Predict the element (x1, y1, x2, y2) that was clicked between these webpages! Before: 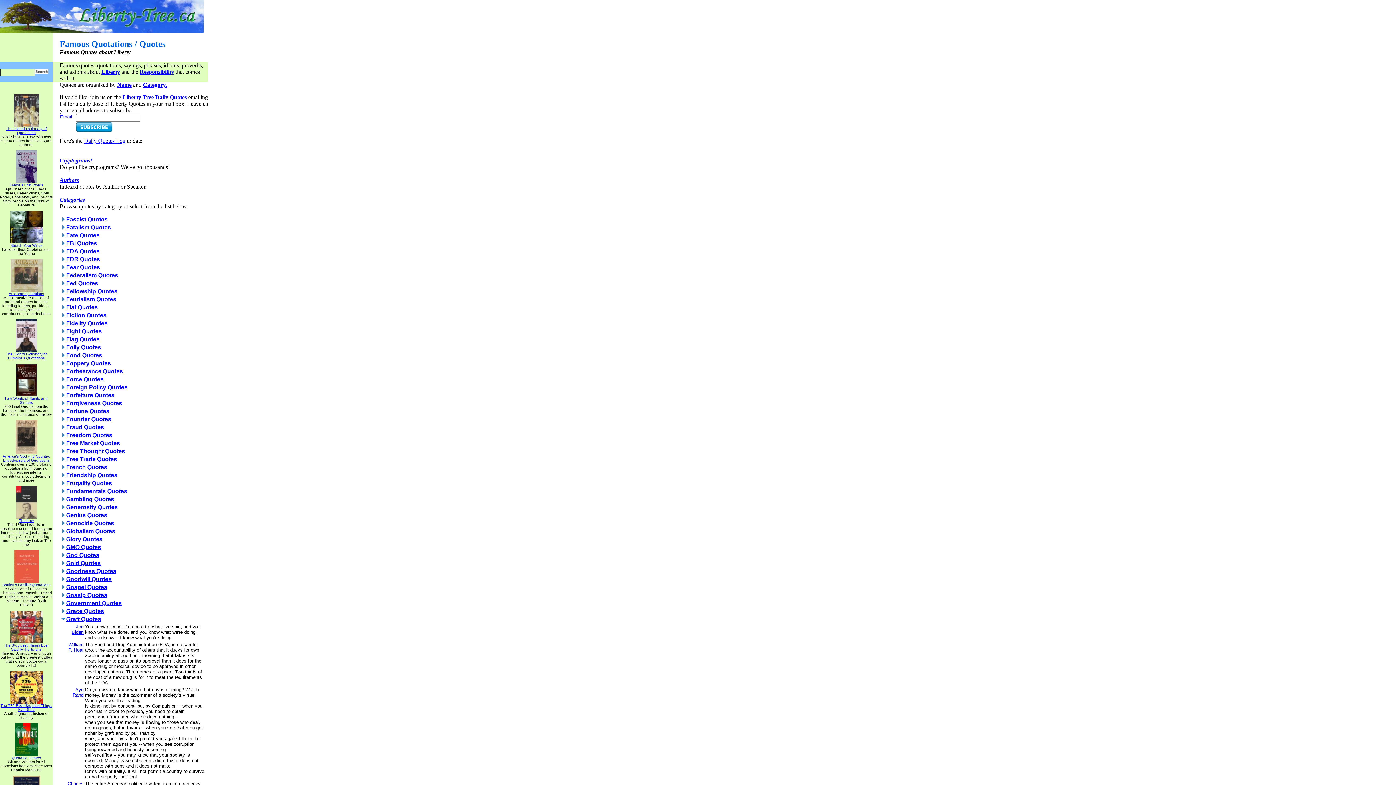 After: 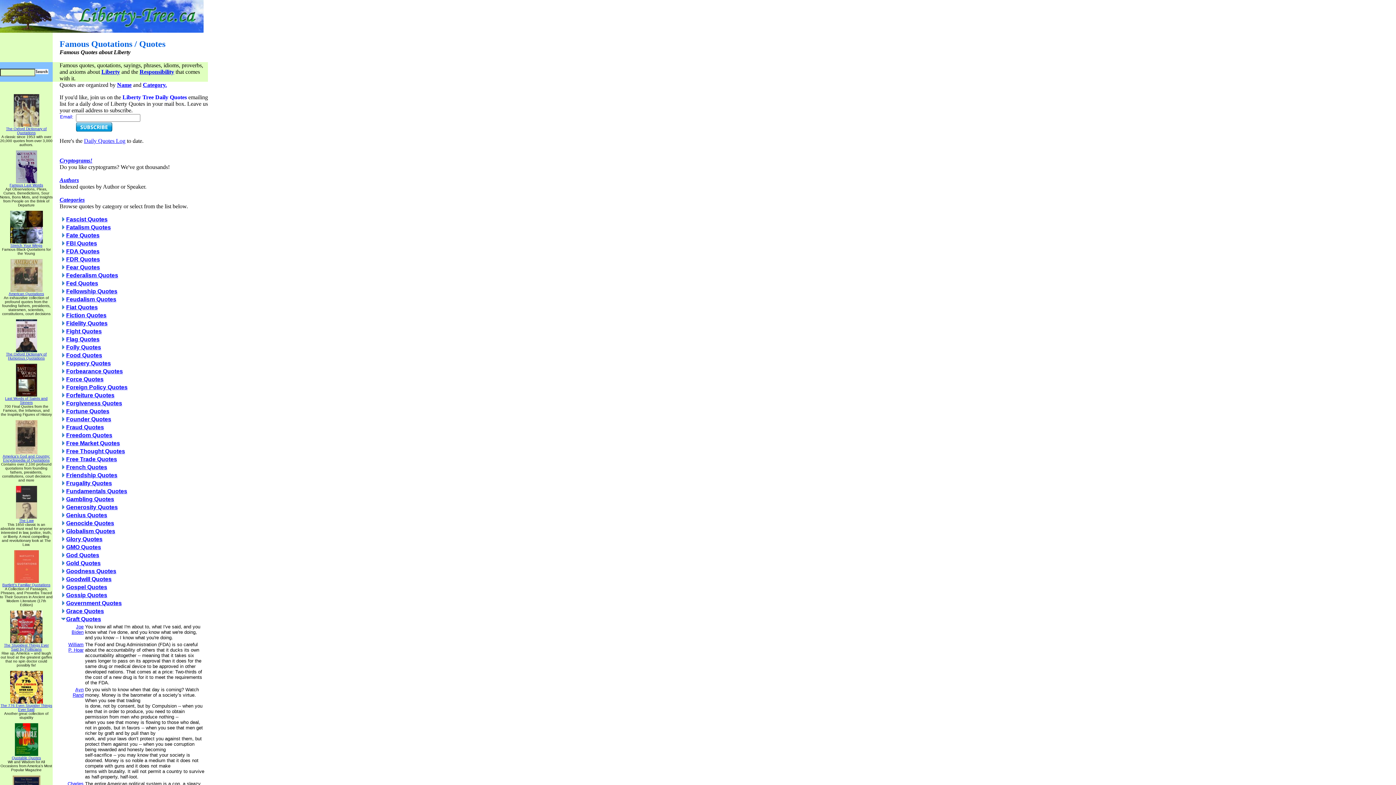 Action: bbox: (4, 640, 48, 651) label: 
The Stupidest Things Ever Said by Politicians